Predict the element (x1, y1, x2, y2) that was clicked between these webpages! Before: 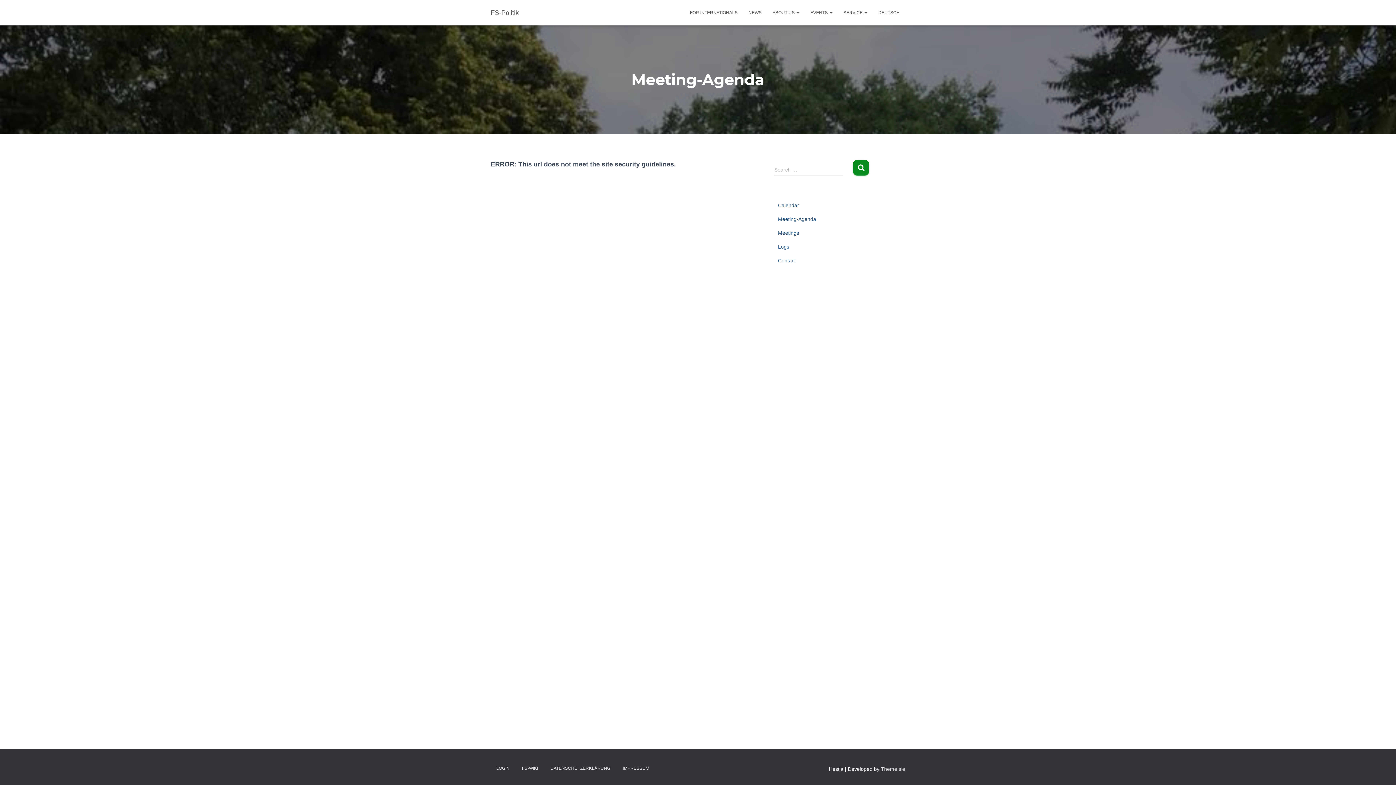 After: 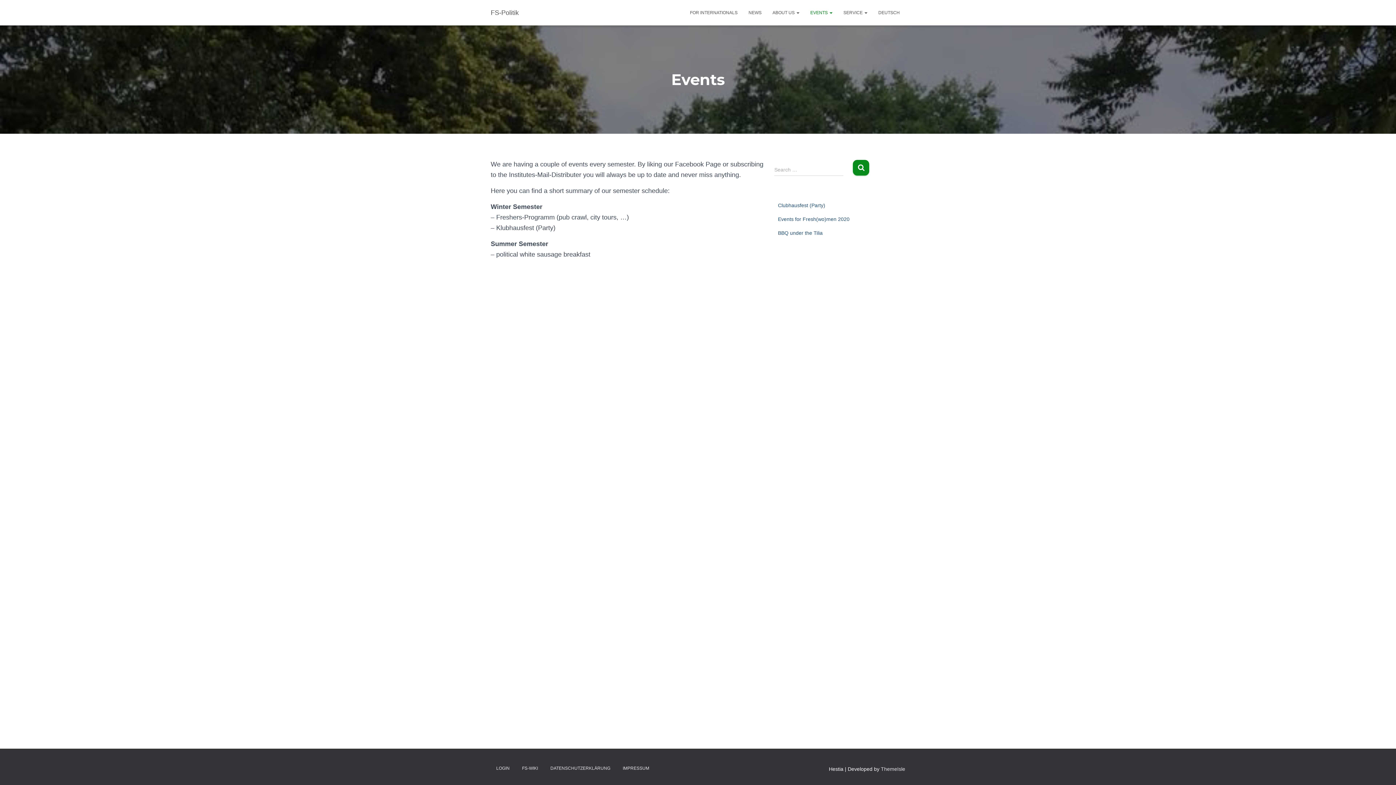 Action: bbox: (805, 3, 838, 21) label: EVENTS 